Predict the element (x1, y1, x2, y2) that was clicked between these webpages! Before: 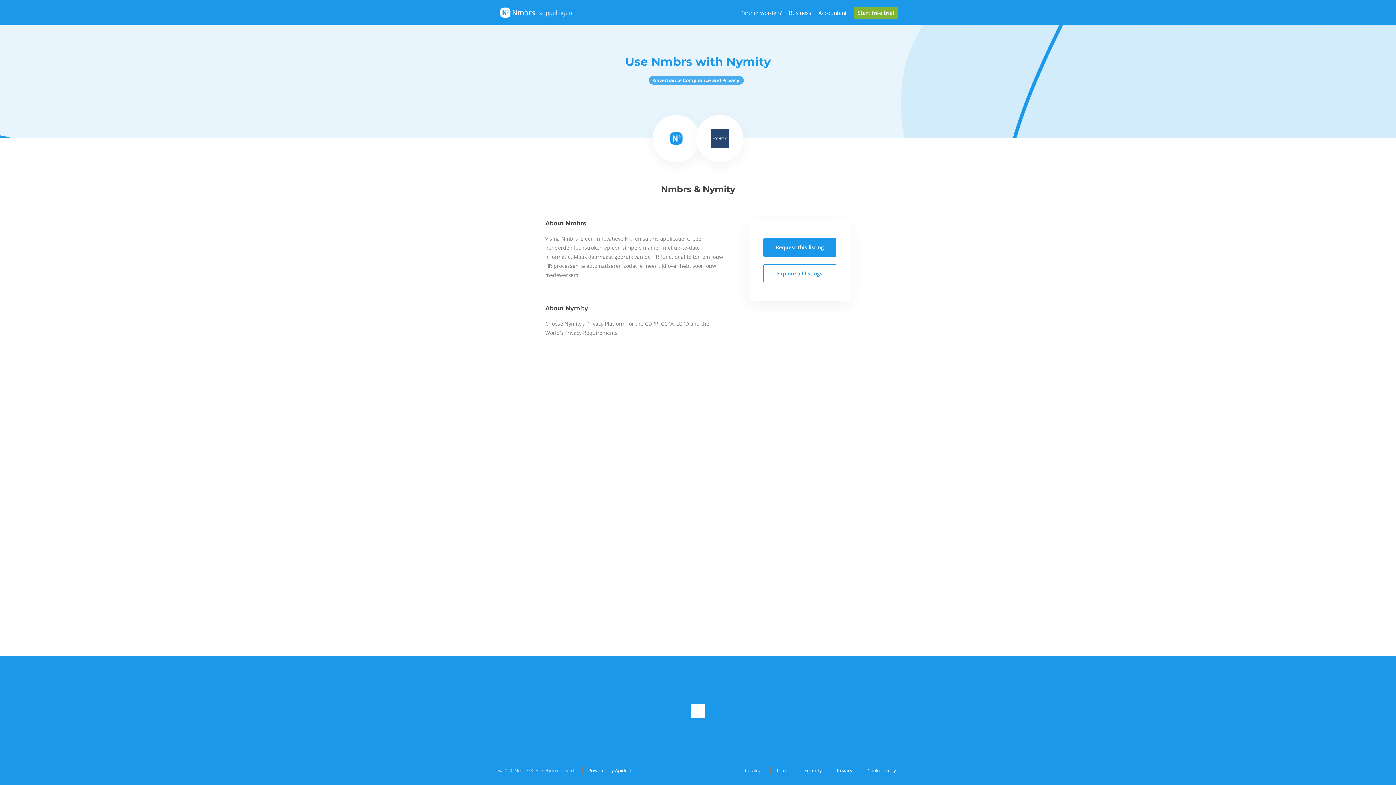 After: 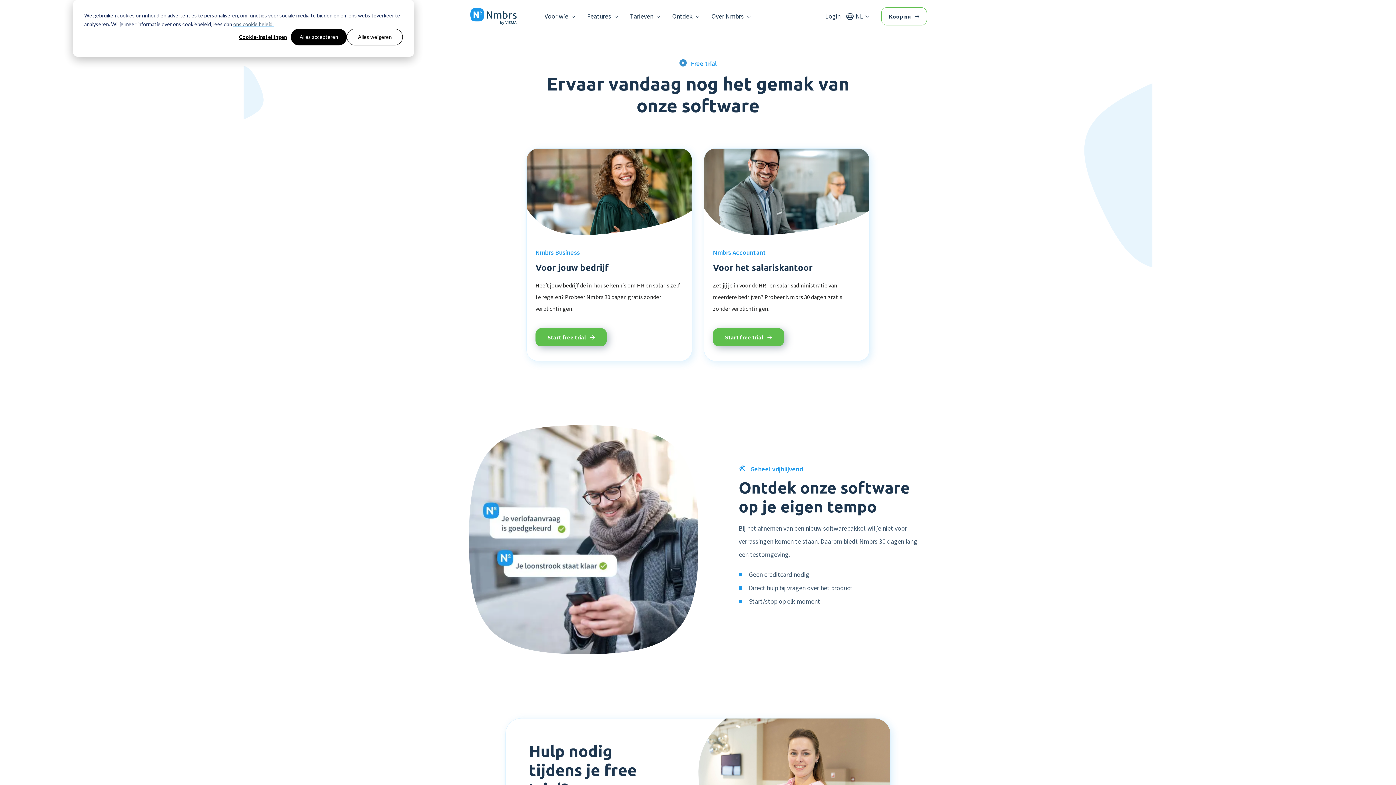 Action: label: Start free trial bbox: (854, 6, 898, 19)